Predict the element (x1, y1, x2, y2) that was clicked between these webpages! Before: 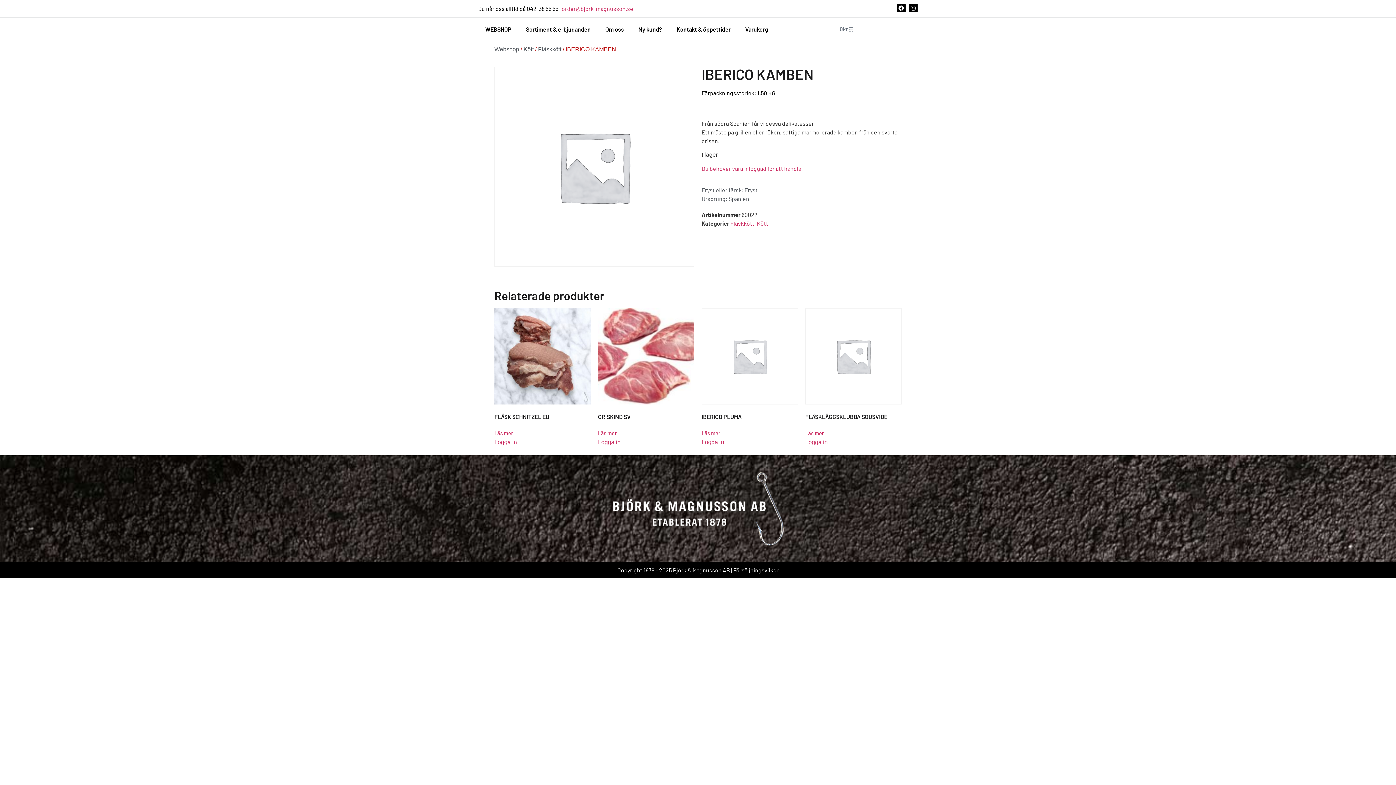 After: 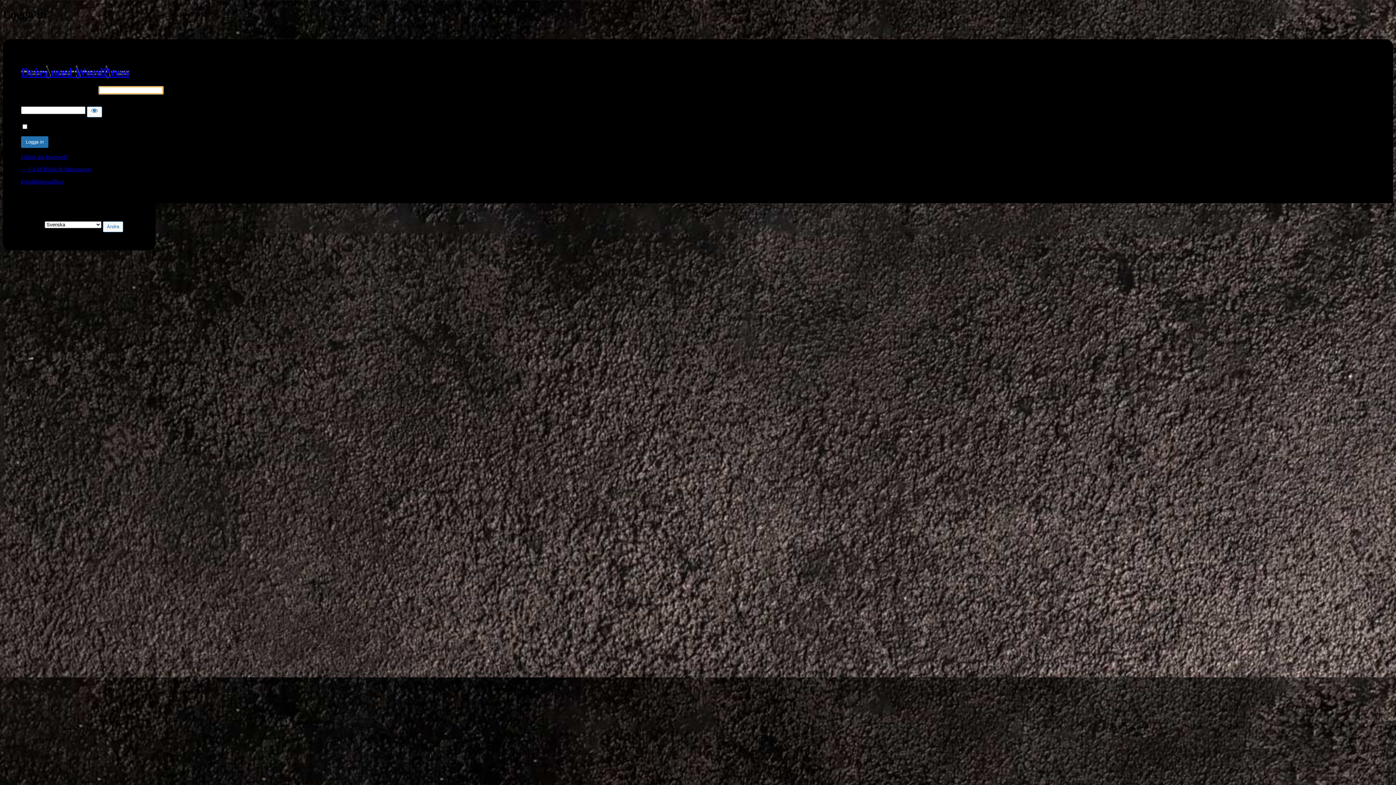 Action: label: Logga in bbox: (701, 439, 724, 445)